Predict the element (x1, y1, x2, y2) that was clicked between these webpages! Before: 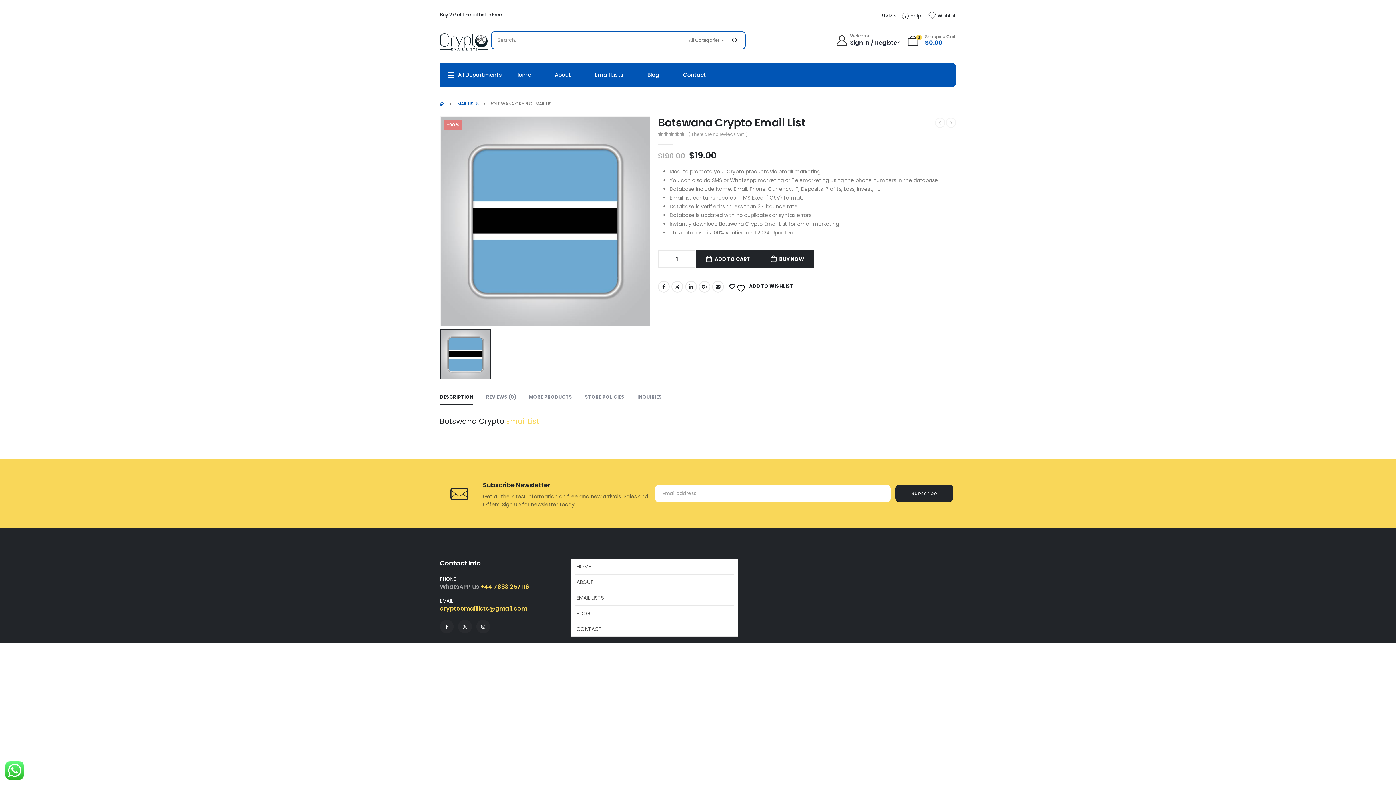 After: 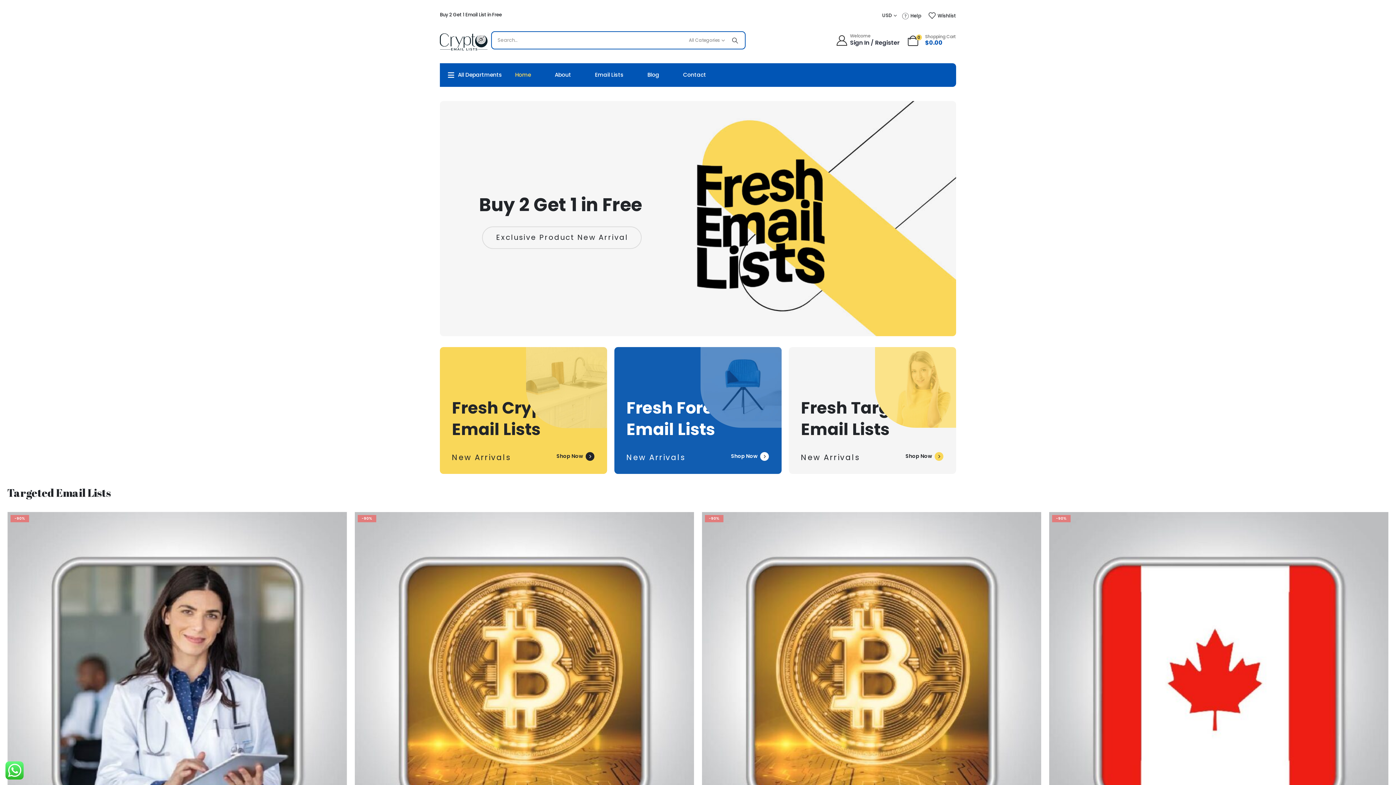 Action: bbox: (440, 33, 487, 51)